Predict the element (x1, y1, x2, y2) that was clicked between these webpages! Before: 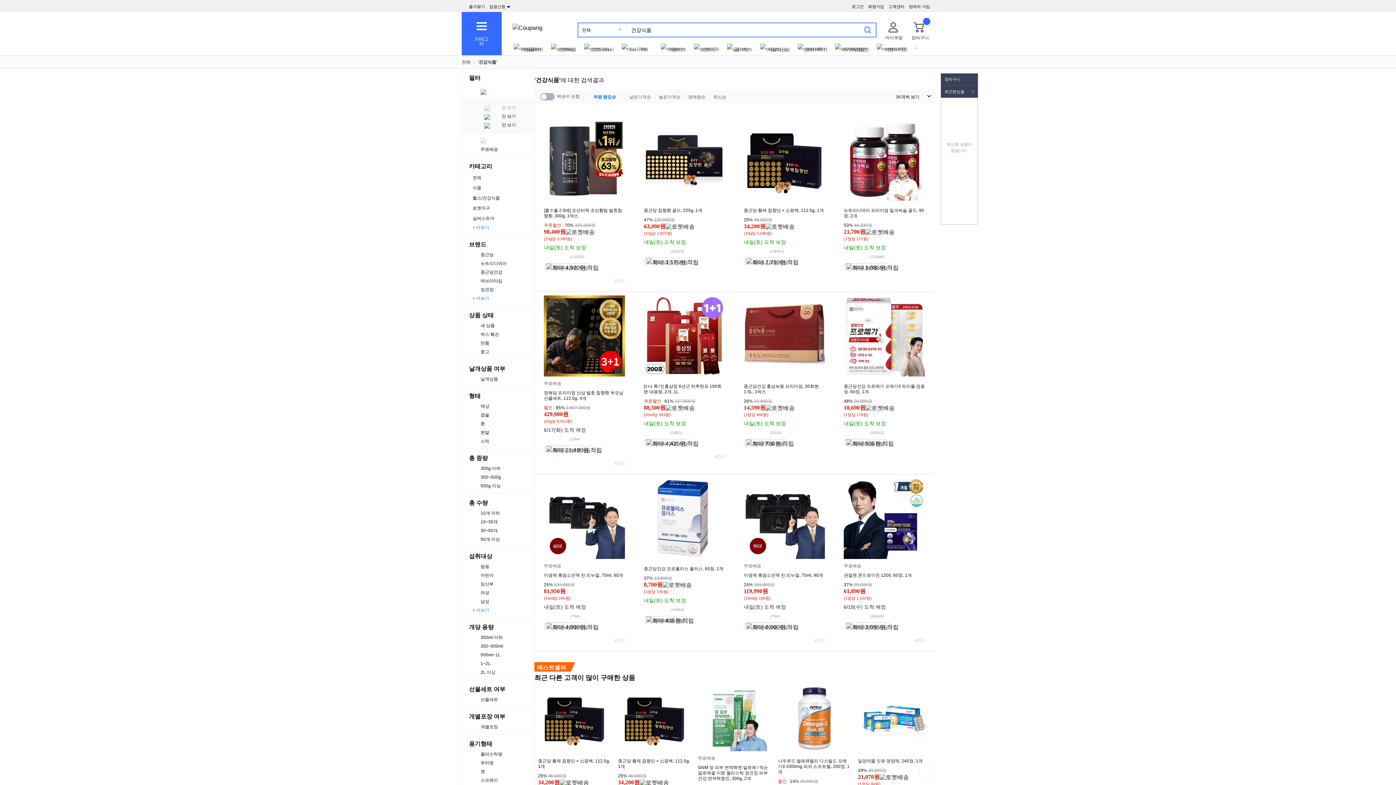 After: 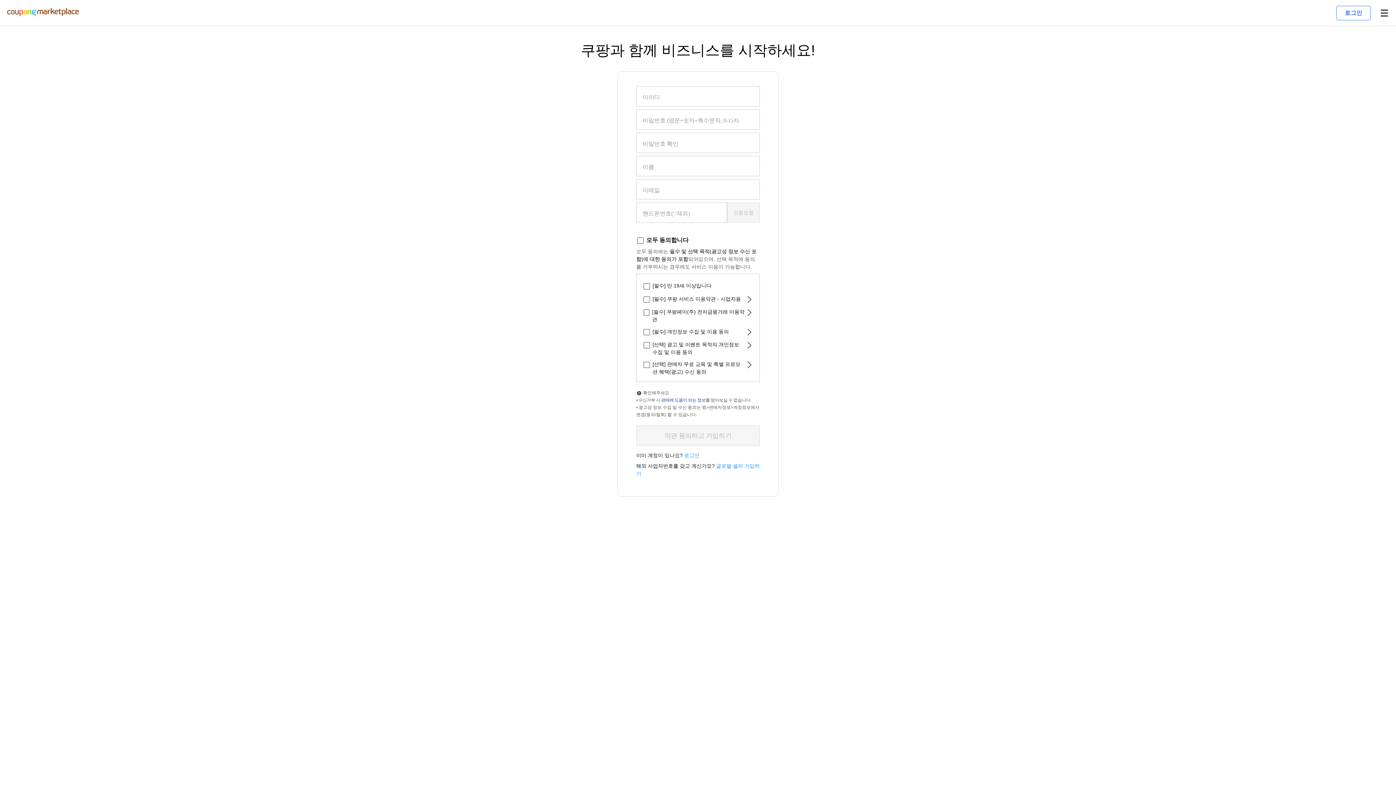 Action: bbox: (909, 4, 930, 8) label: 판매자 가입